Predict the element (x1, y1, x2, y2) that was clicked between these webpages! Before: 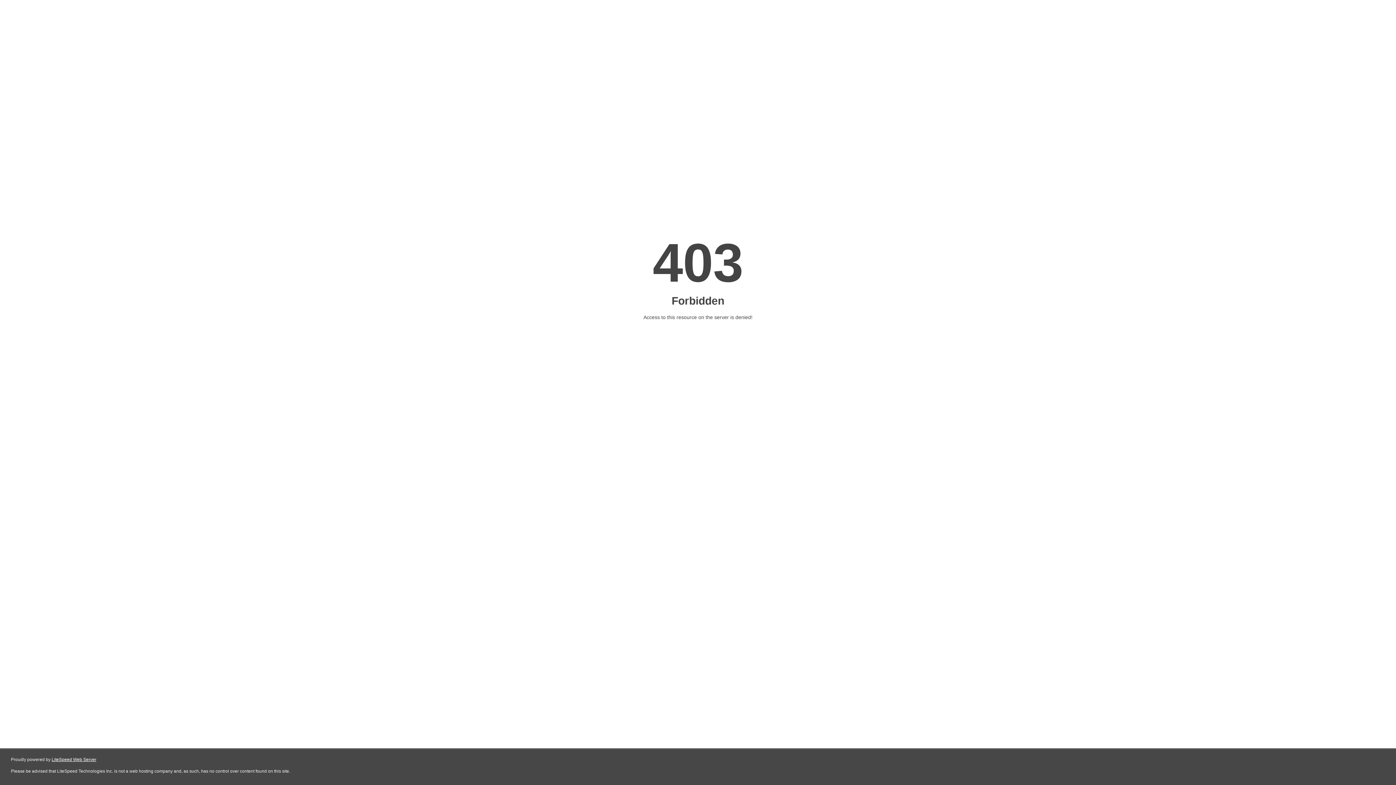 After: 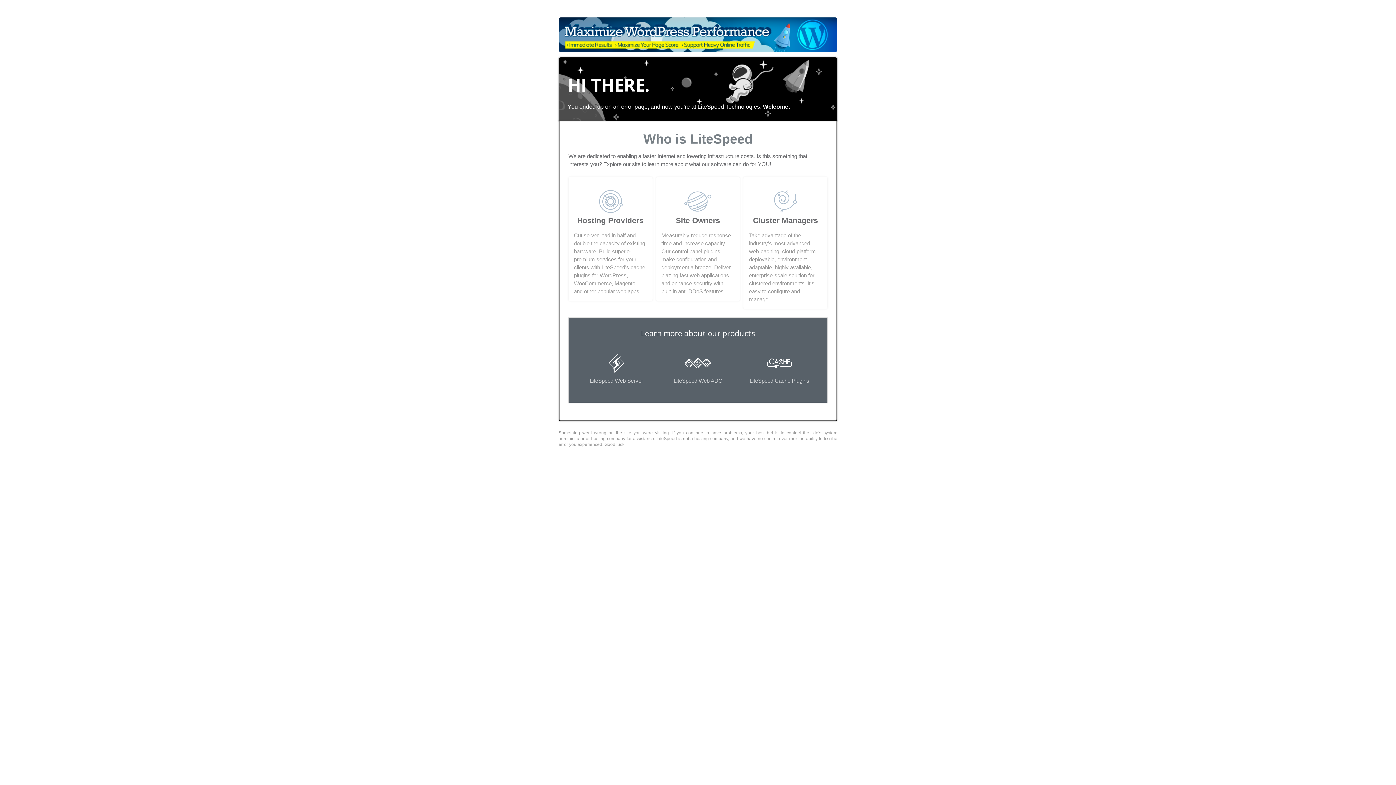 Action: bbox: (51, 757, 96, 762) label: LiteSpeed Web Server